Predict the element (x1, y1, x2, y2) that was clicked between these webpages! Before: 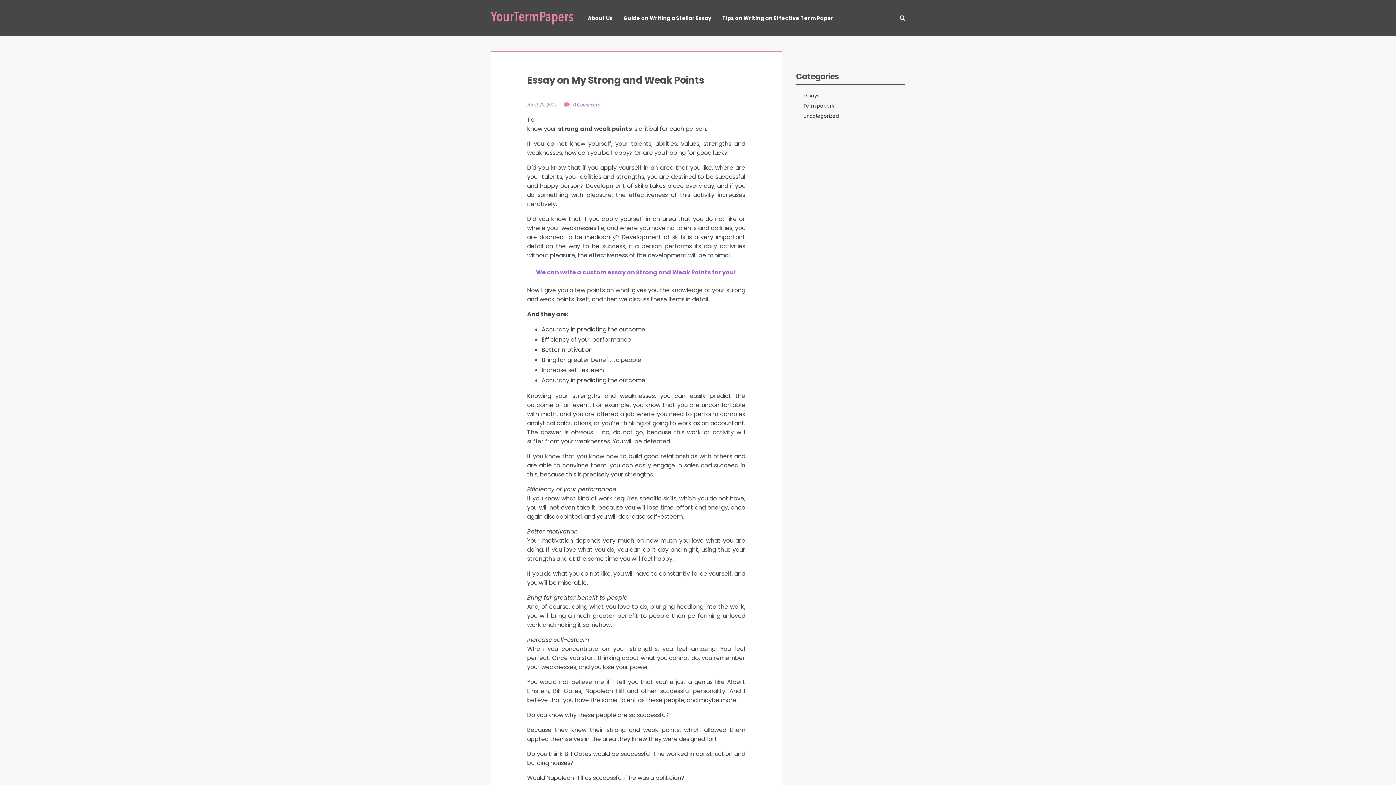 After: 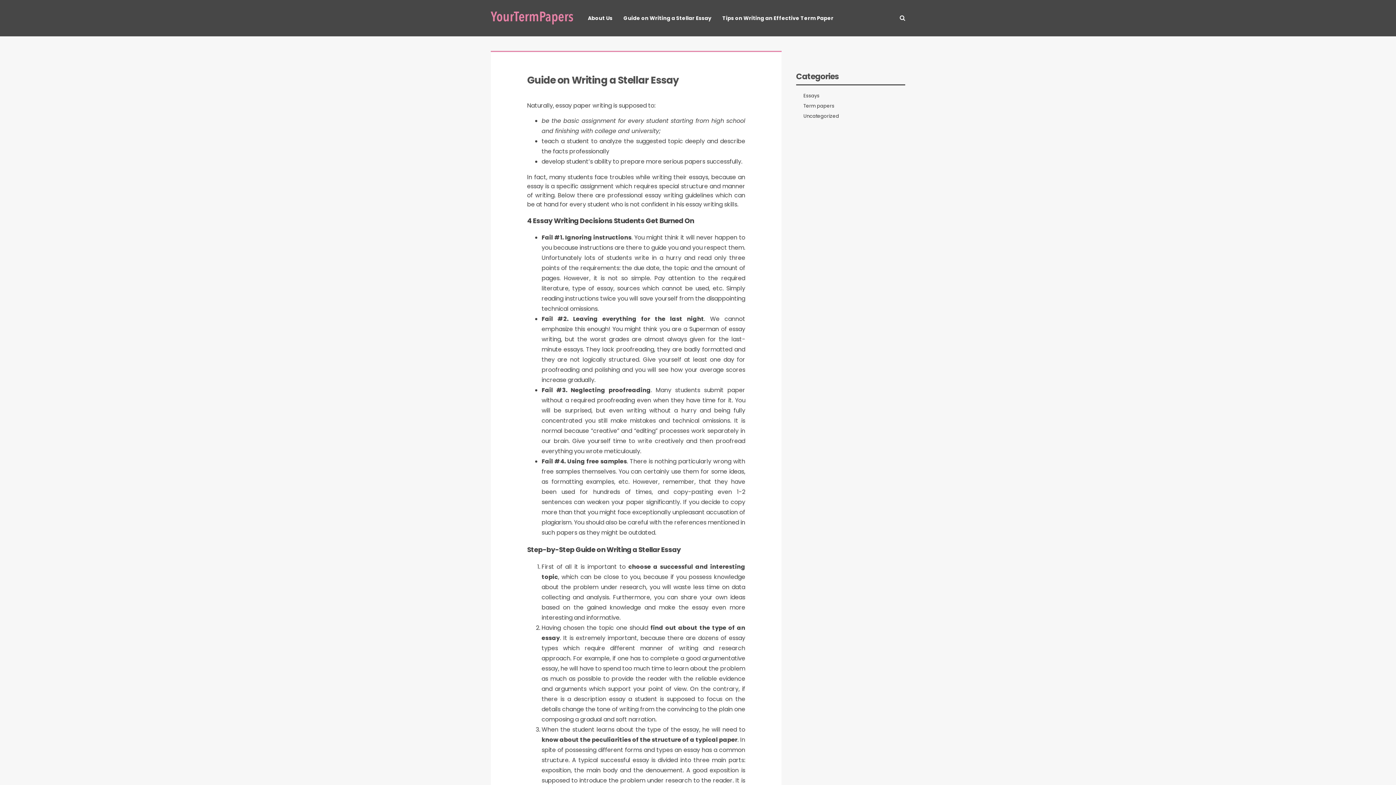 Action: label: Guide on Writing a Stellar Essay bbox: (623, -21, 711, 58)